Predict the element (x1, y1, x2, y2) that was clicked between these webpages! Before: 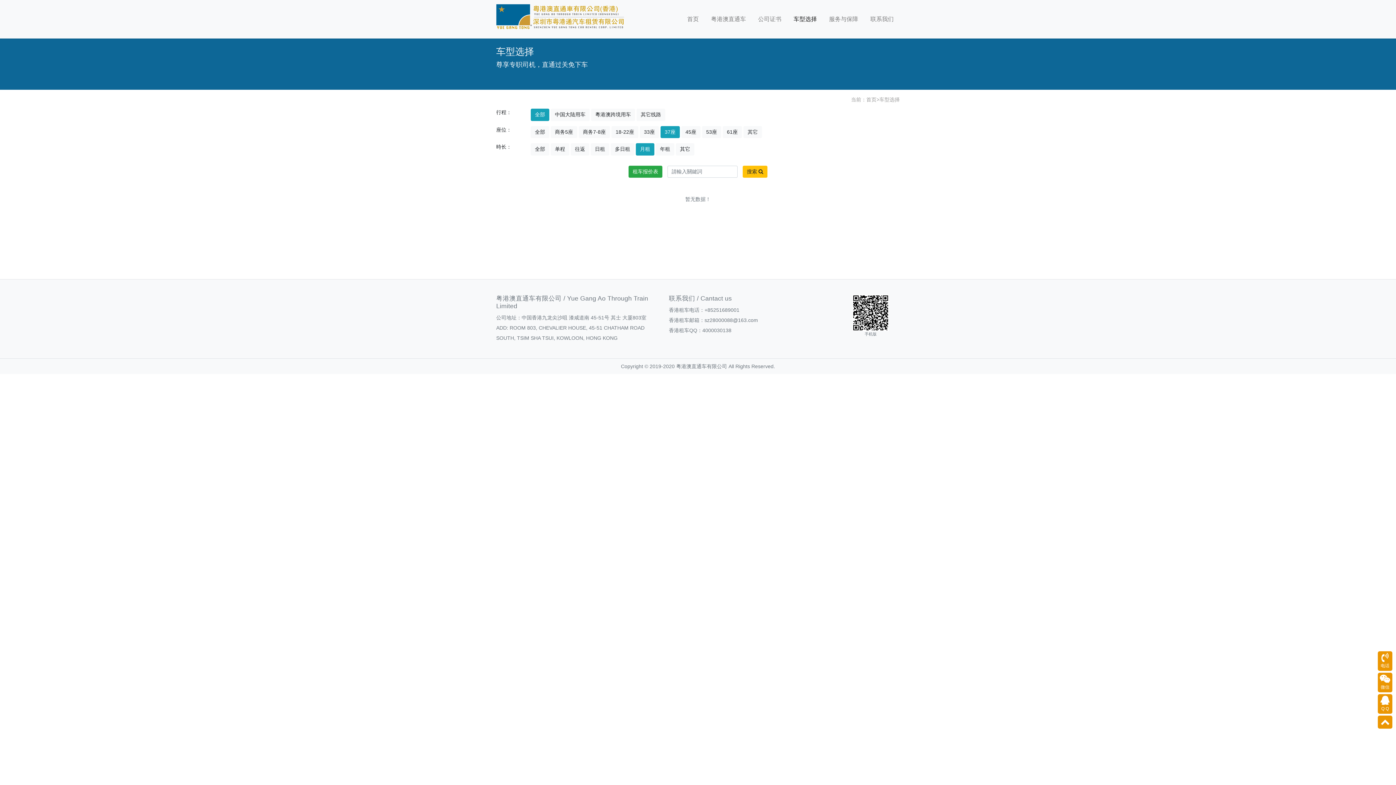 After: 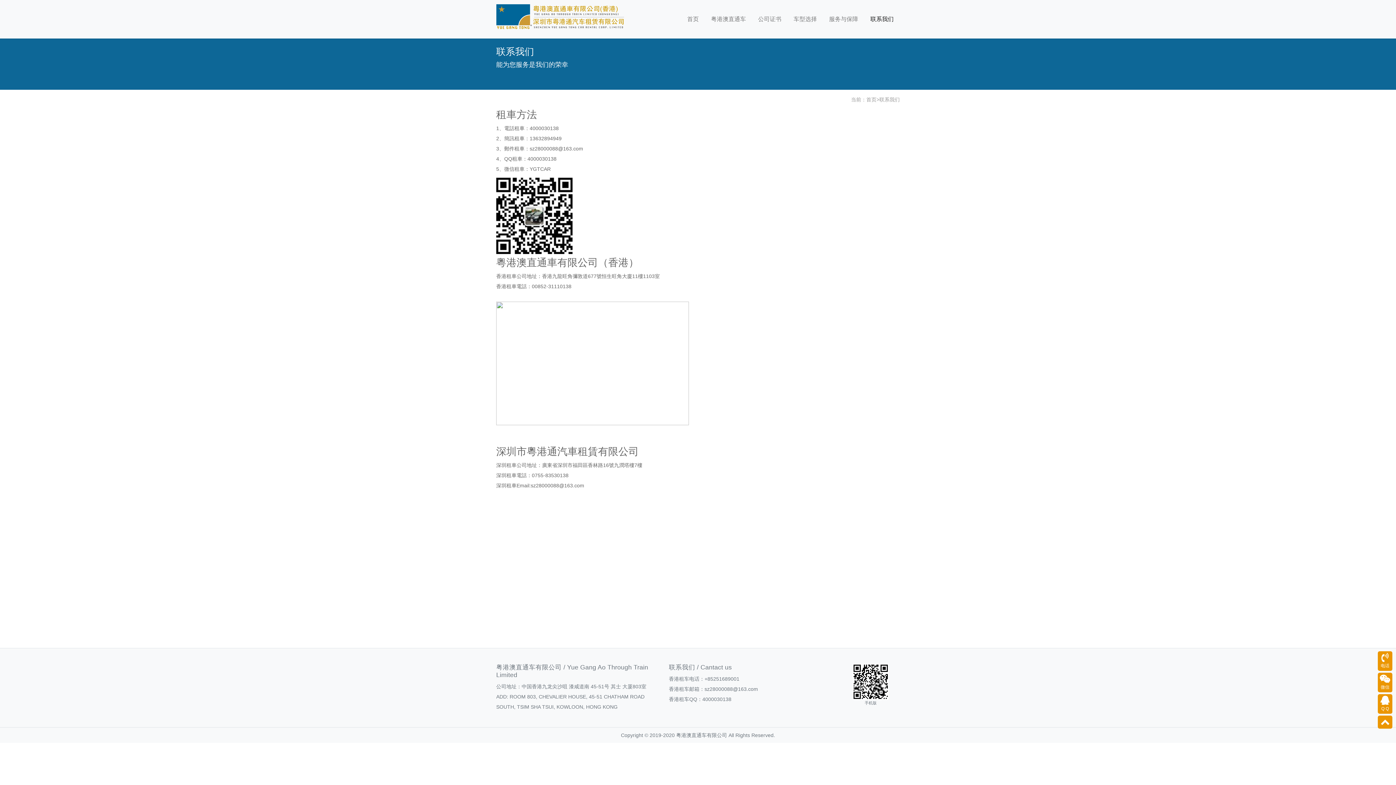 Action: bbox: (864, 12, 900, 26) label: 联系我们